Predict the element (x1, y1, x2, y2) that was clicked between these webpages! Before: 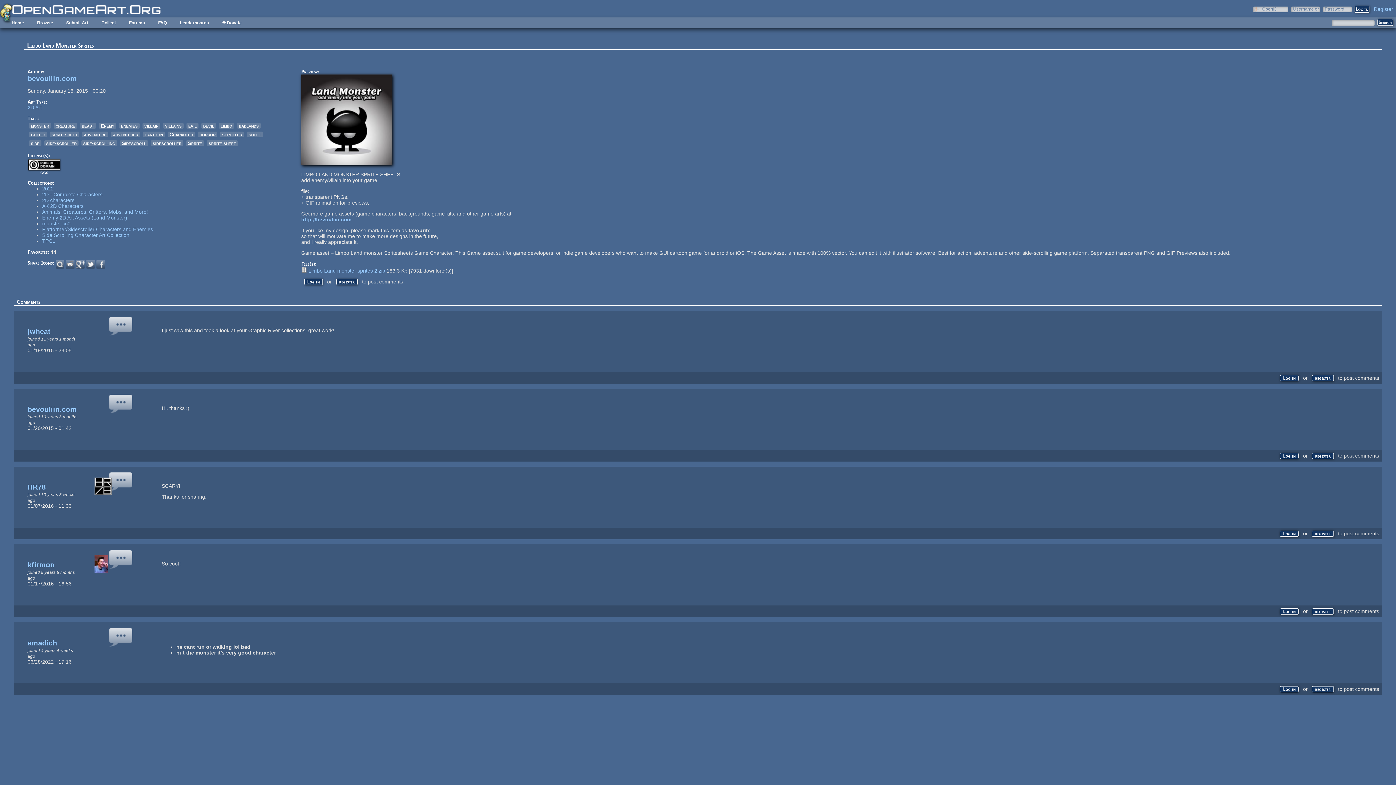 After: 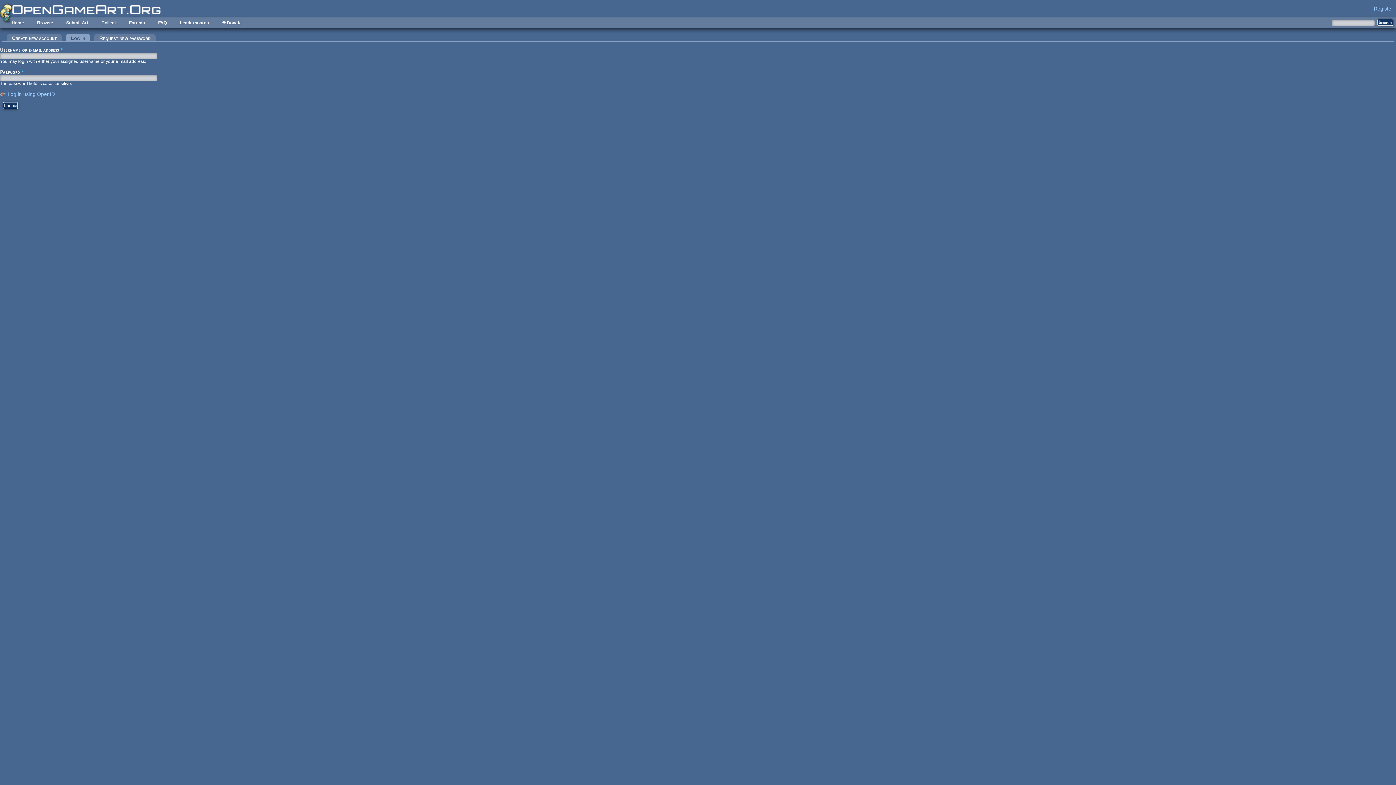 Action: bbox: (1280, 686, 1299, 692) label: Log in